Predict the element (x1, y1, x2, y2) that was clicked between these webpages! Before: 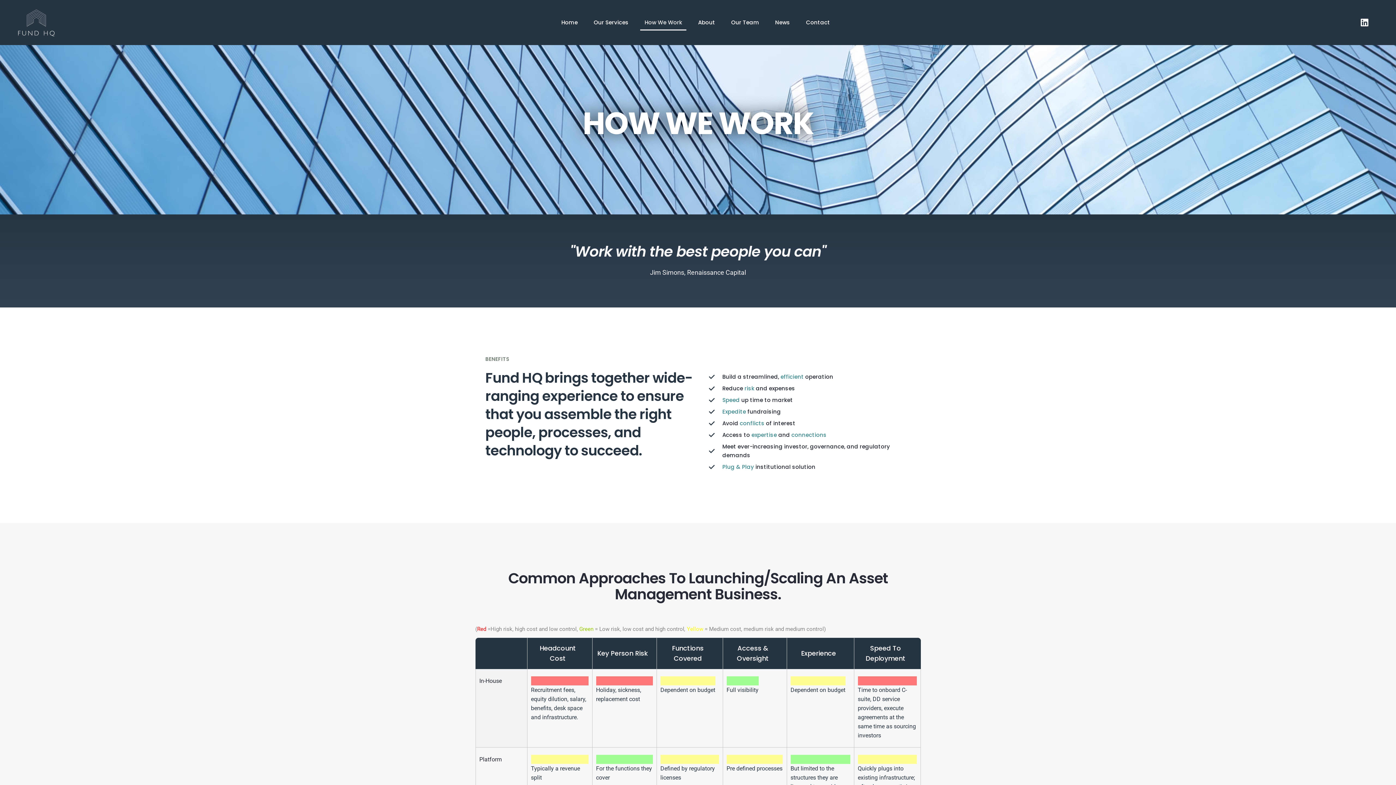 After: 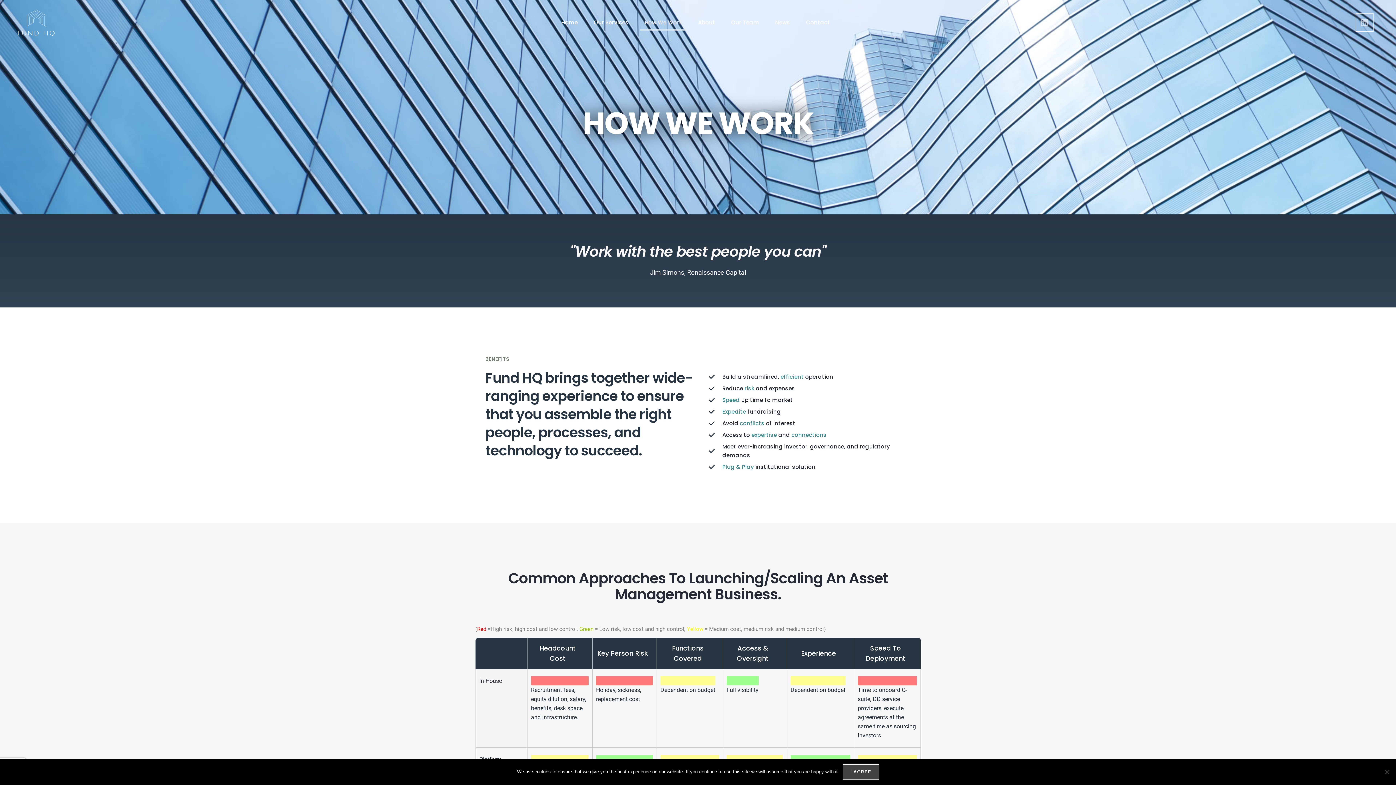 Action: label: Linkedin bbox: (1356, 13, 1373, 31)